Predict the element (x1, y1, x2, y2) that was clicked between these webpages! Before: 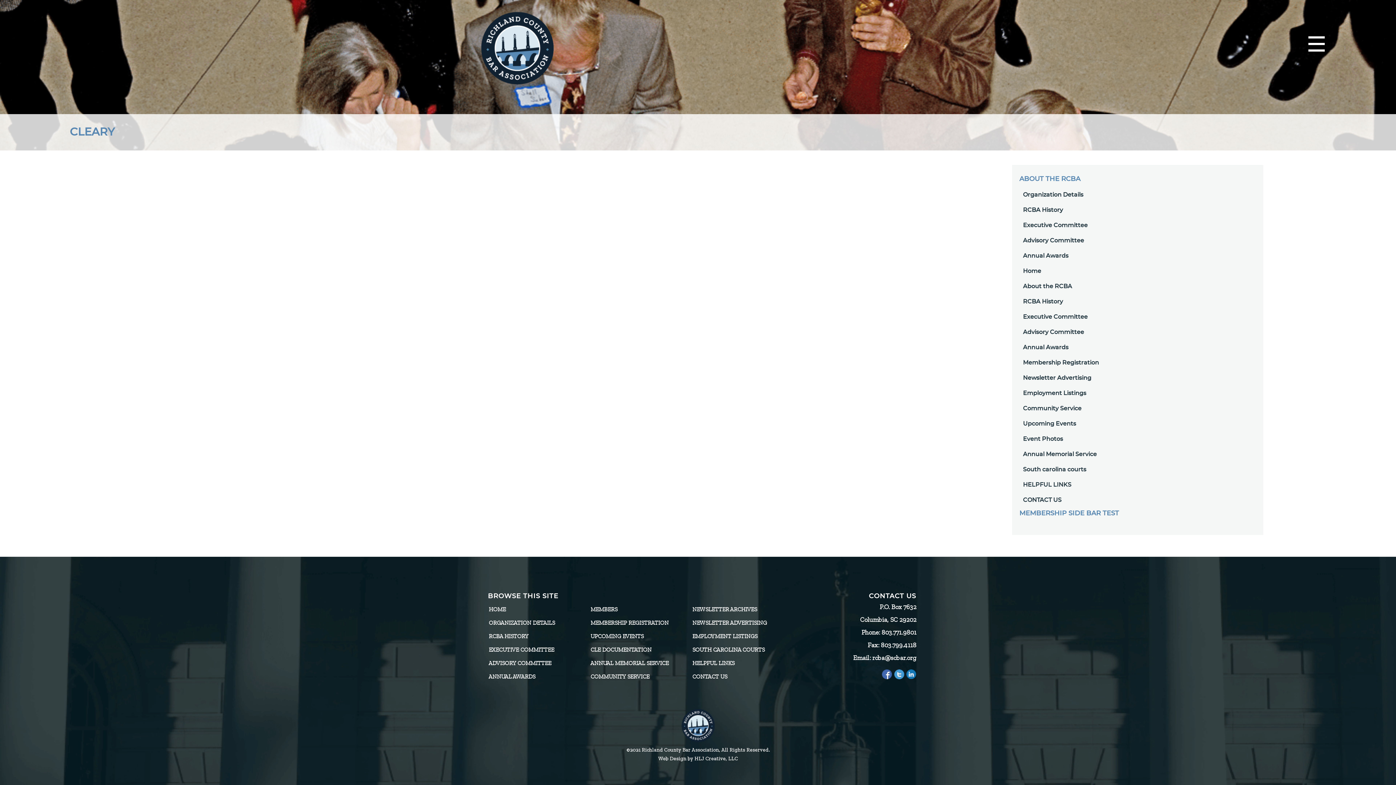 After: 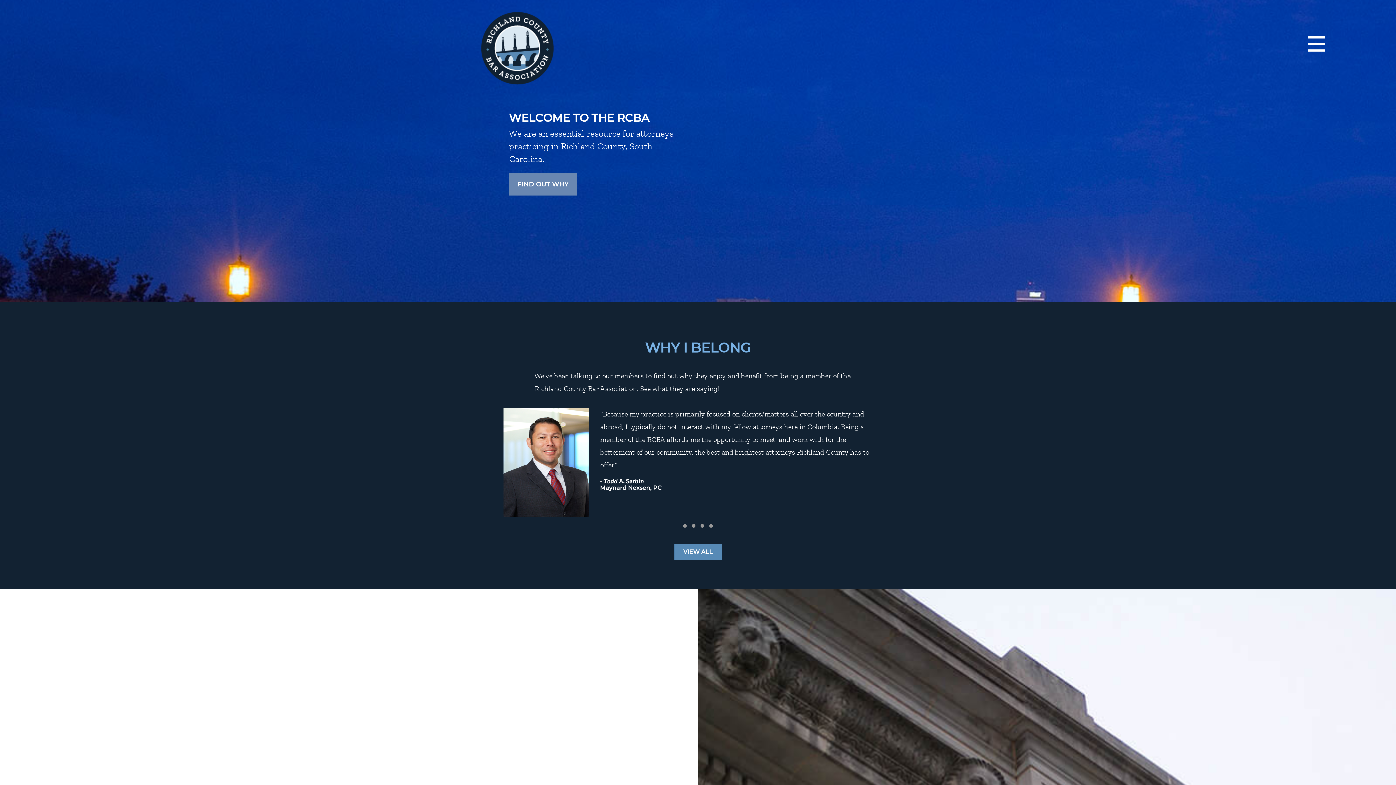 Action: label: Home bbox: (1023, 268, 1041, 274)